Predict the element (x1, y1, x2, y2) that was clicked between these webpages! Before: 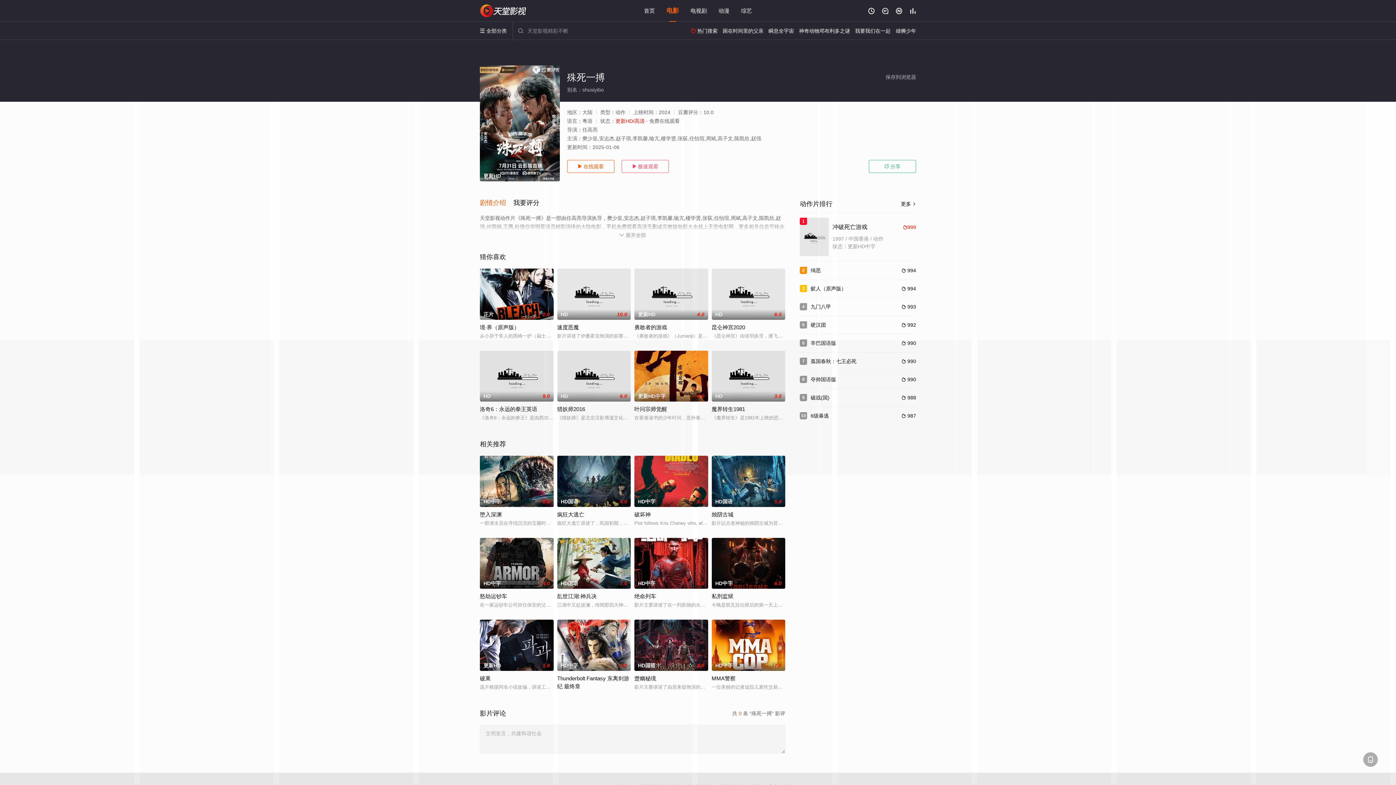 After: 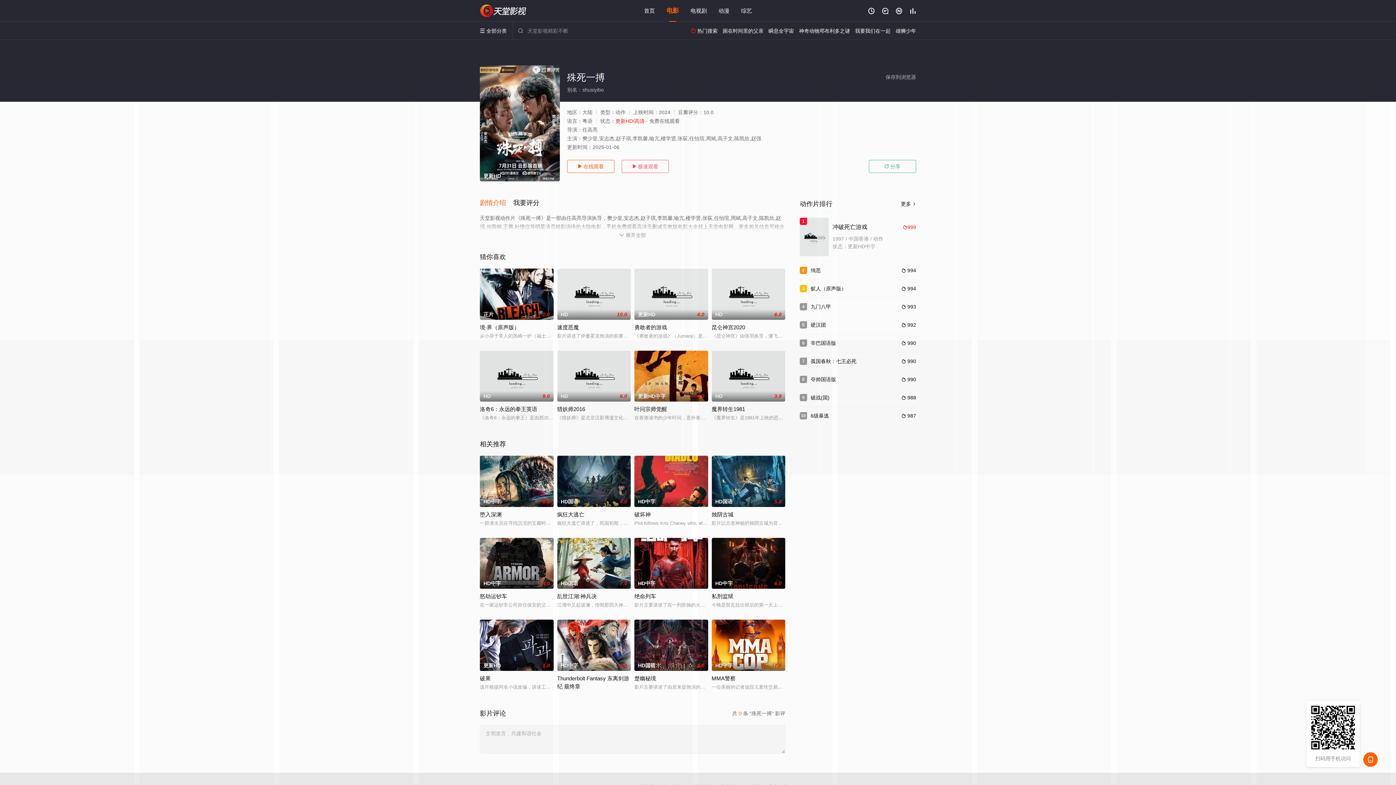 Action: bbox: (1363, 752, 1378, 767) label: 